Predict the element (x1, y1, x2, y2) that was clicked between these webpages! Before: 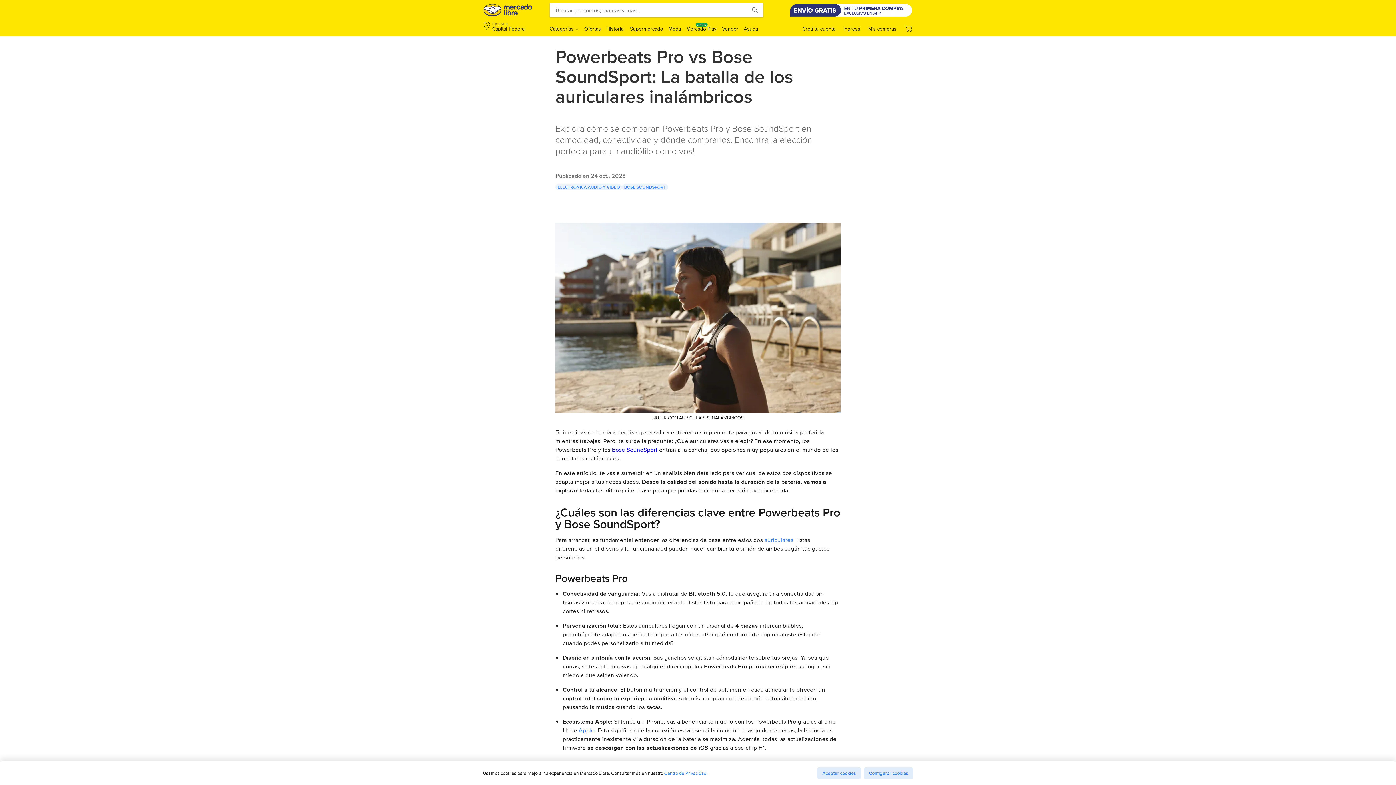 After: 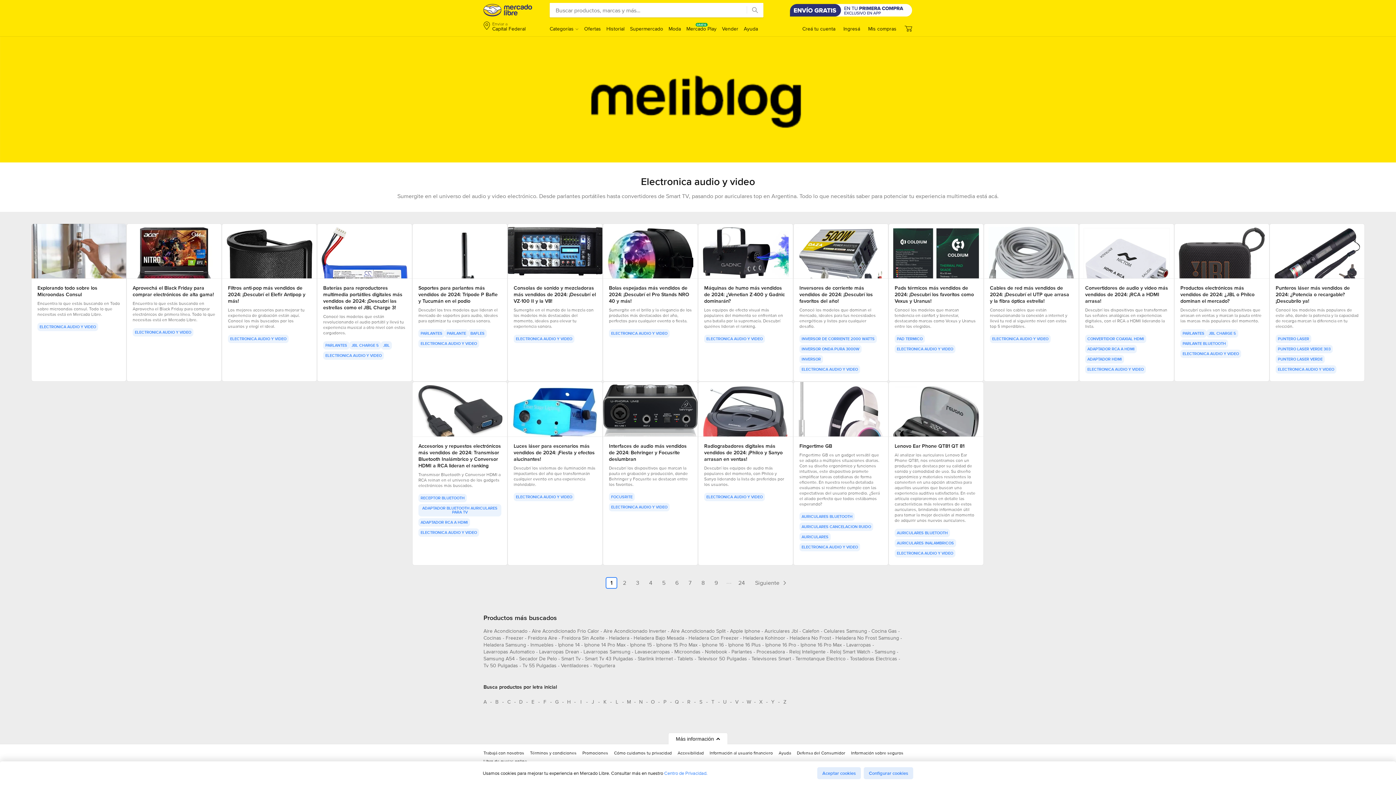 Action: label: ELECTRONICA AUDIO Y VIDEO bbox: (555, 184, 622, 191)